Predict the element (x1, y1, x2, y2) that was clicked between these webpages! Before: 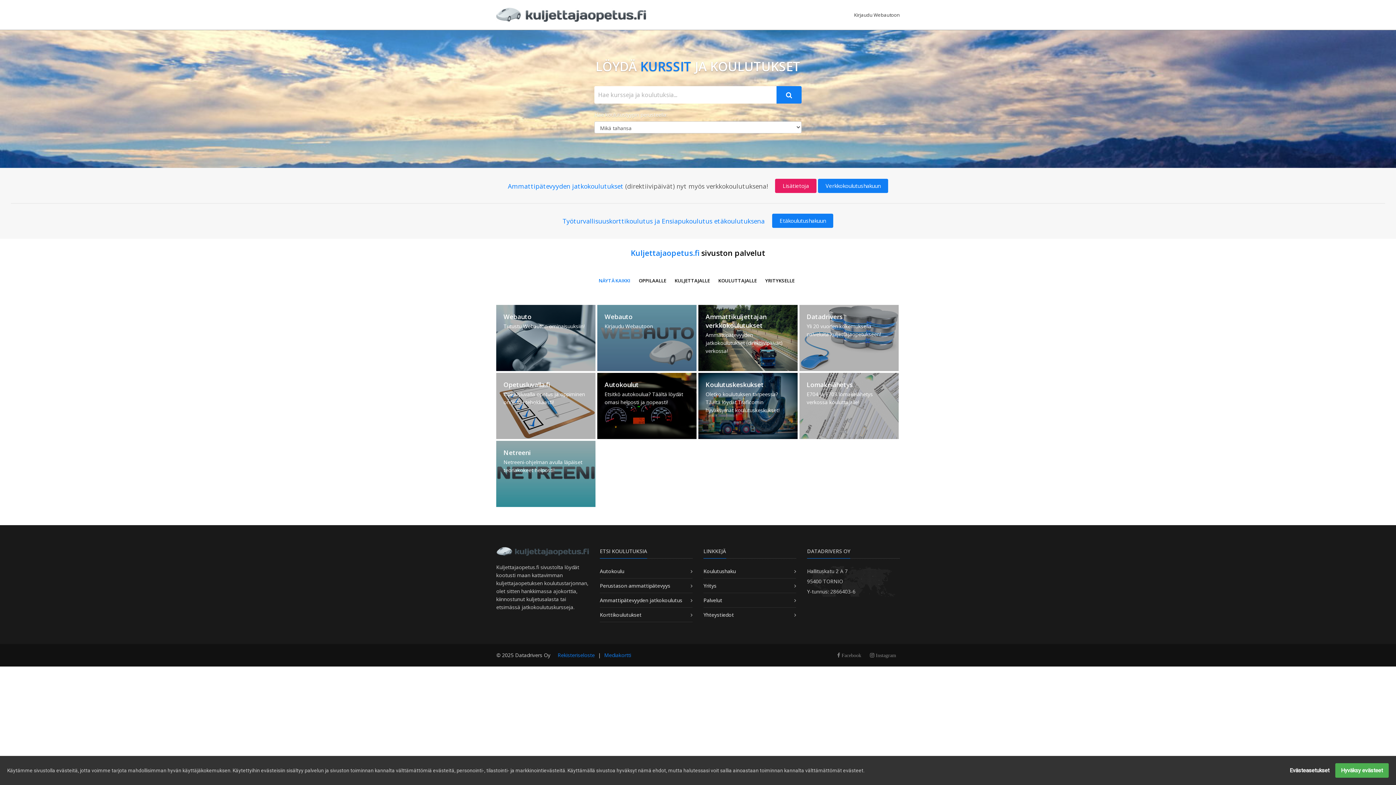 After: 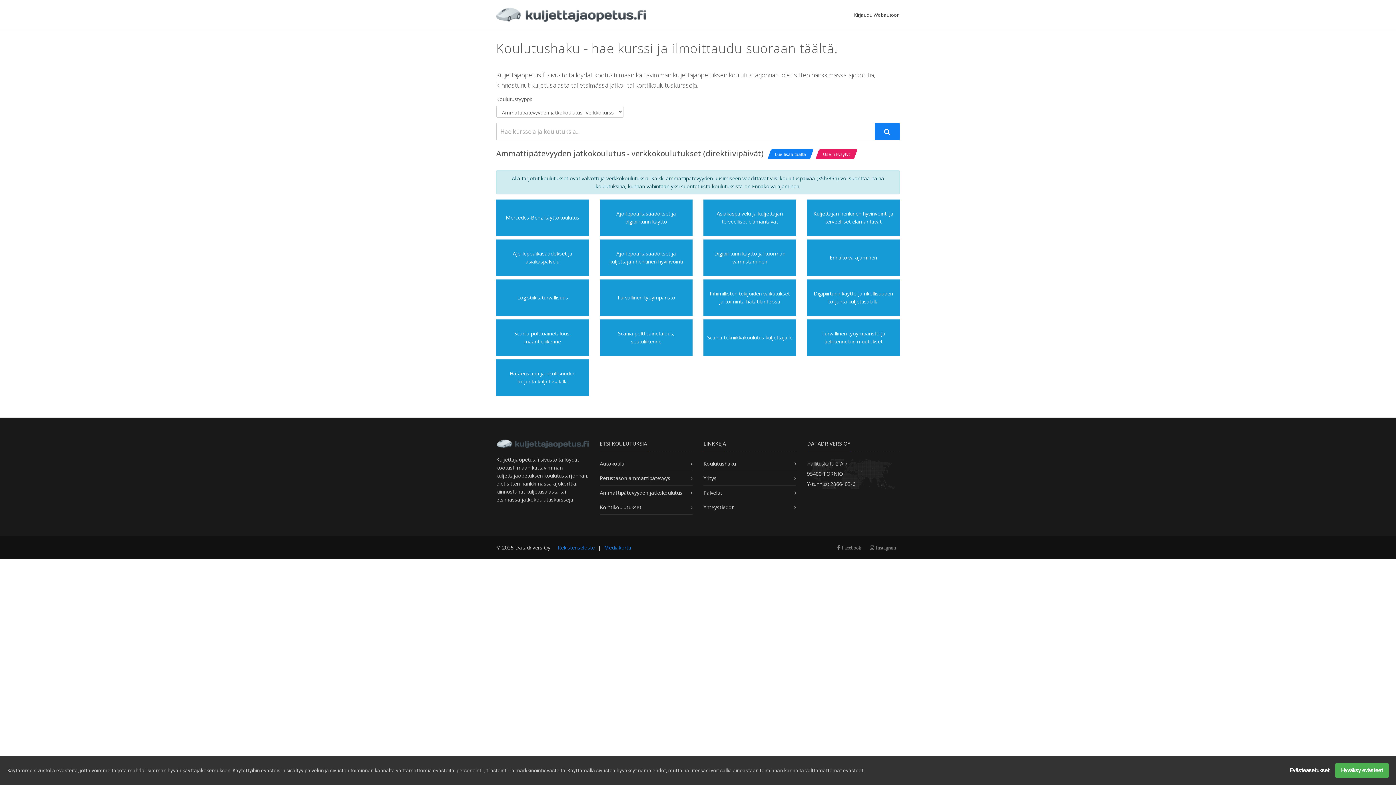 Action: label: Ammattikuljettajan verkkokoulutukset
Ammattipätevyyden jatkokoulutukset (direktiivipäivät) verkossa! bbox: (698, 305, 797, 371)